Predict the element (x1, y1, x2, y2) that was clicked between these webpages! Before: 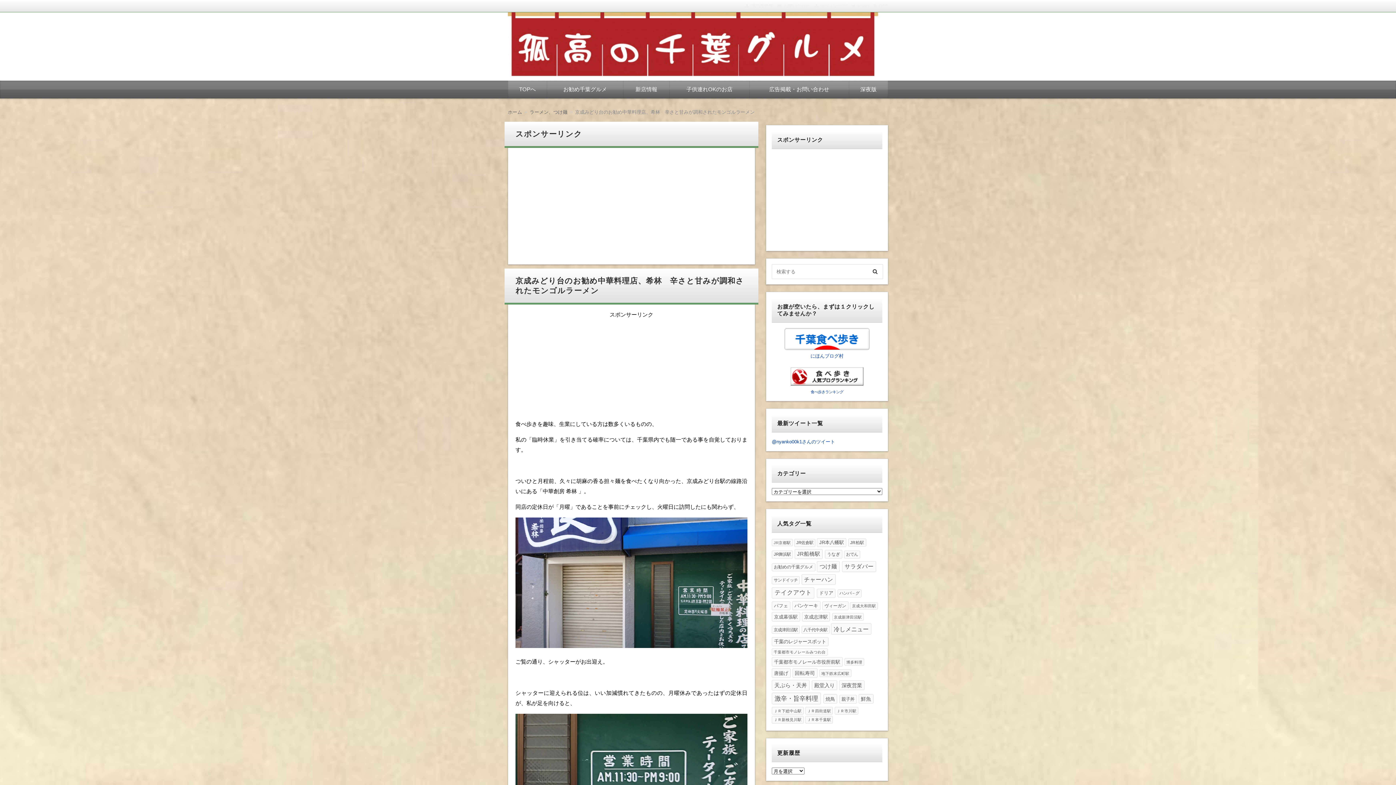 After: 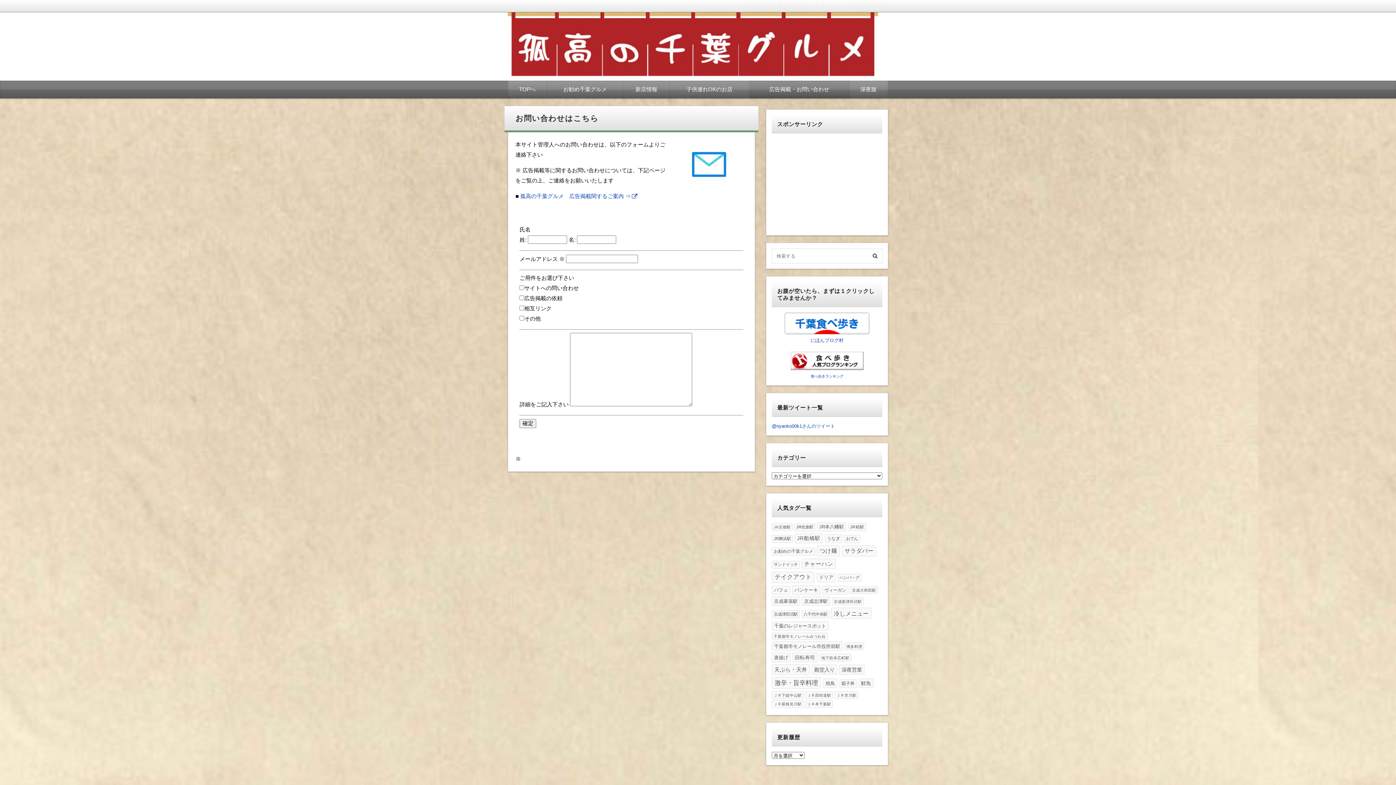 Action: label: お問い合わせ bbox: (777, 3, 810, 8)